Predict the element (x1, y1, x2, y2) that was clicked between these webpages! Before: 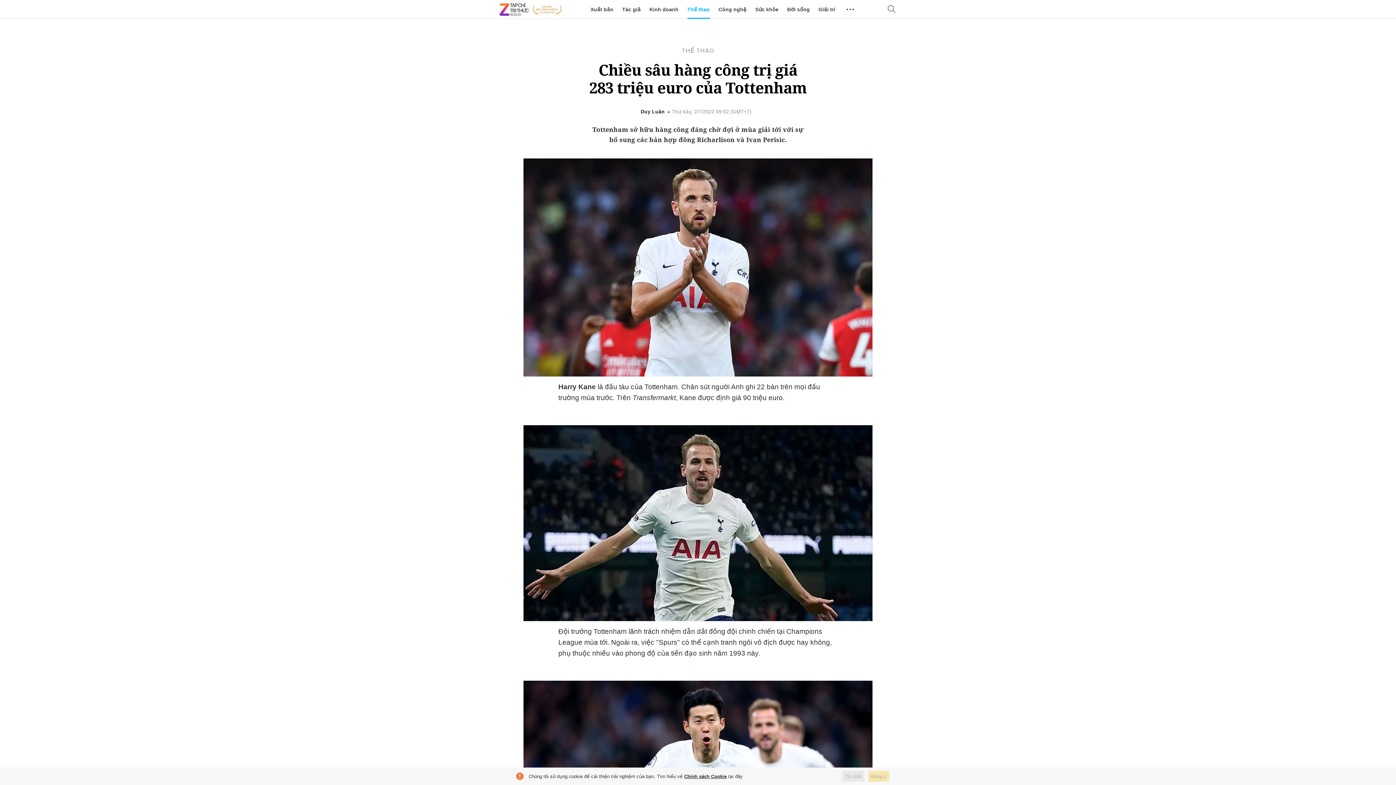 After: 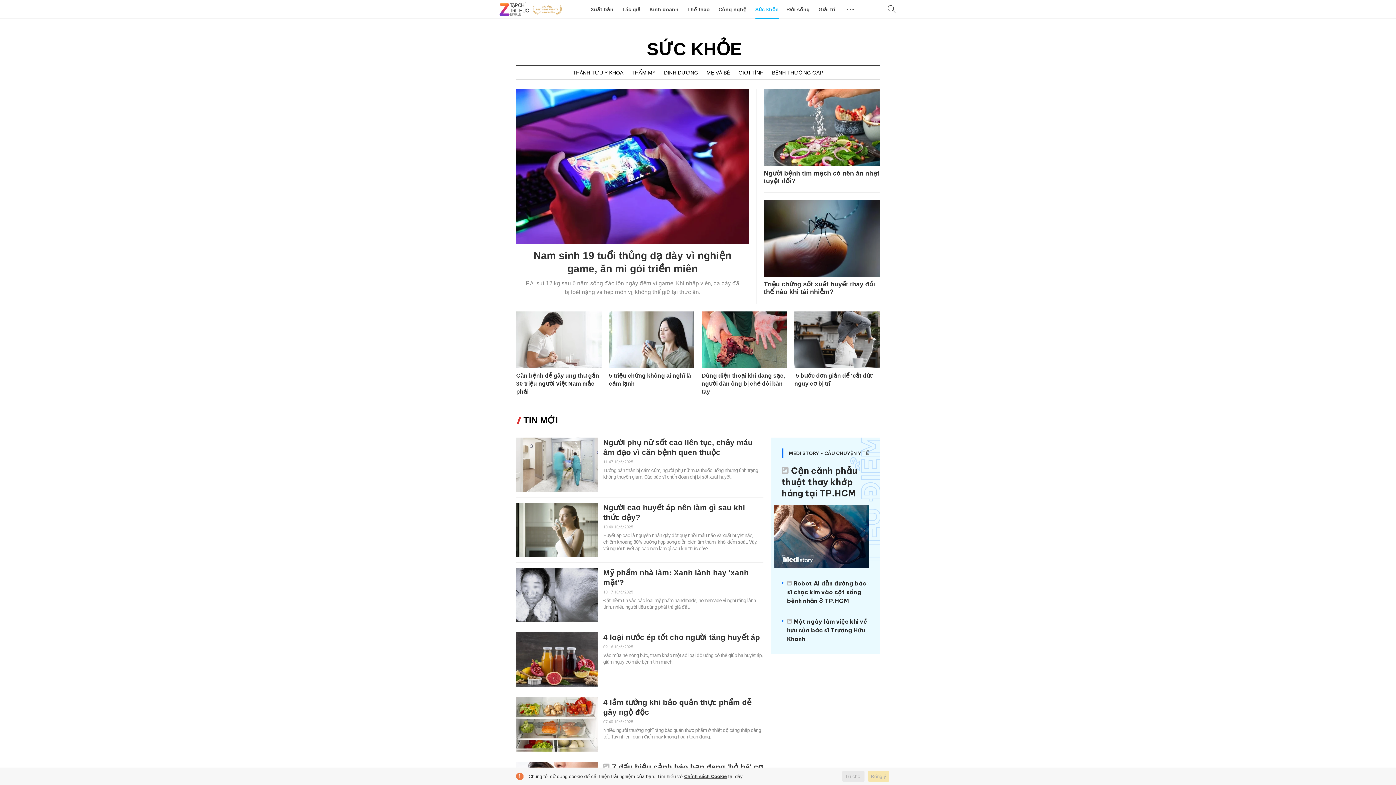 Action: label: Sức khỏe bbox: (755, 0, 778, 18)